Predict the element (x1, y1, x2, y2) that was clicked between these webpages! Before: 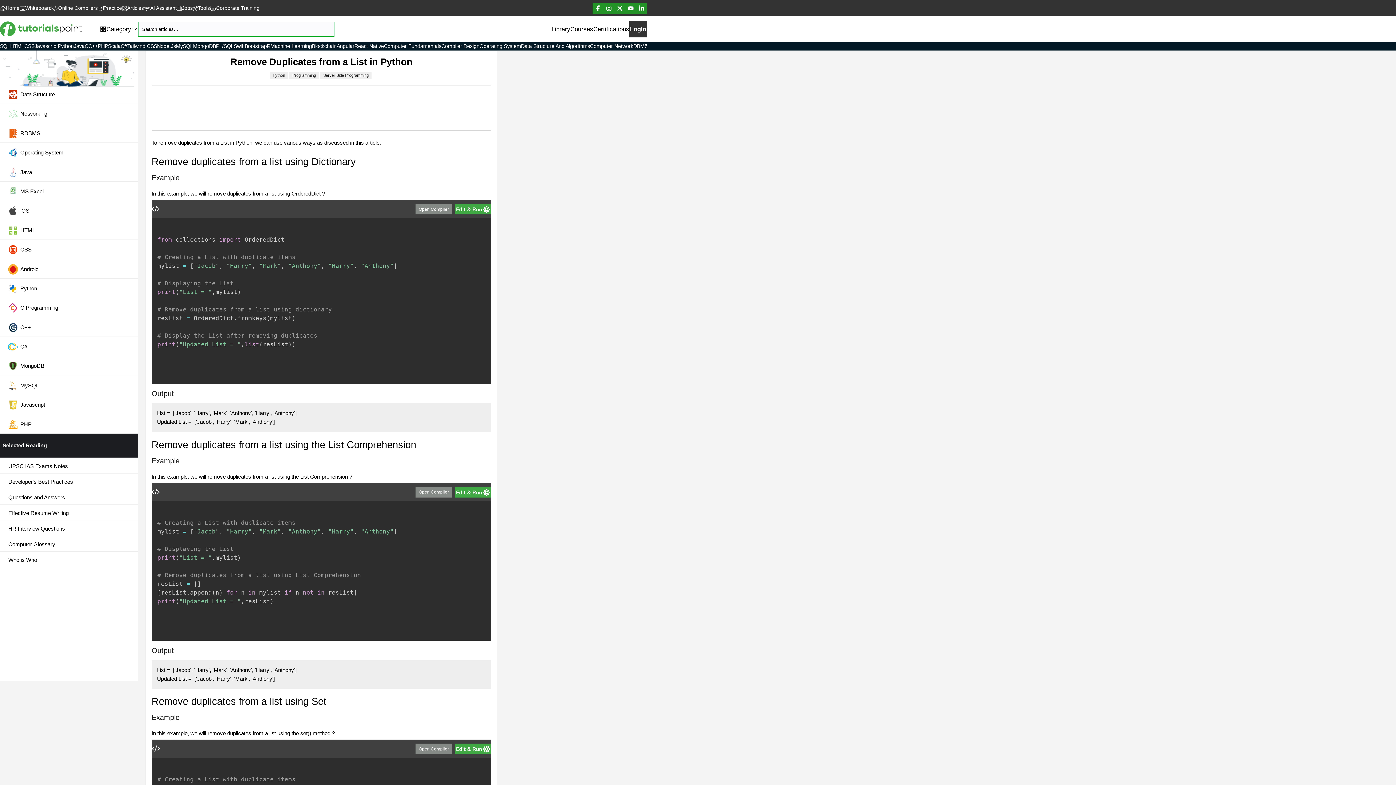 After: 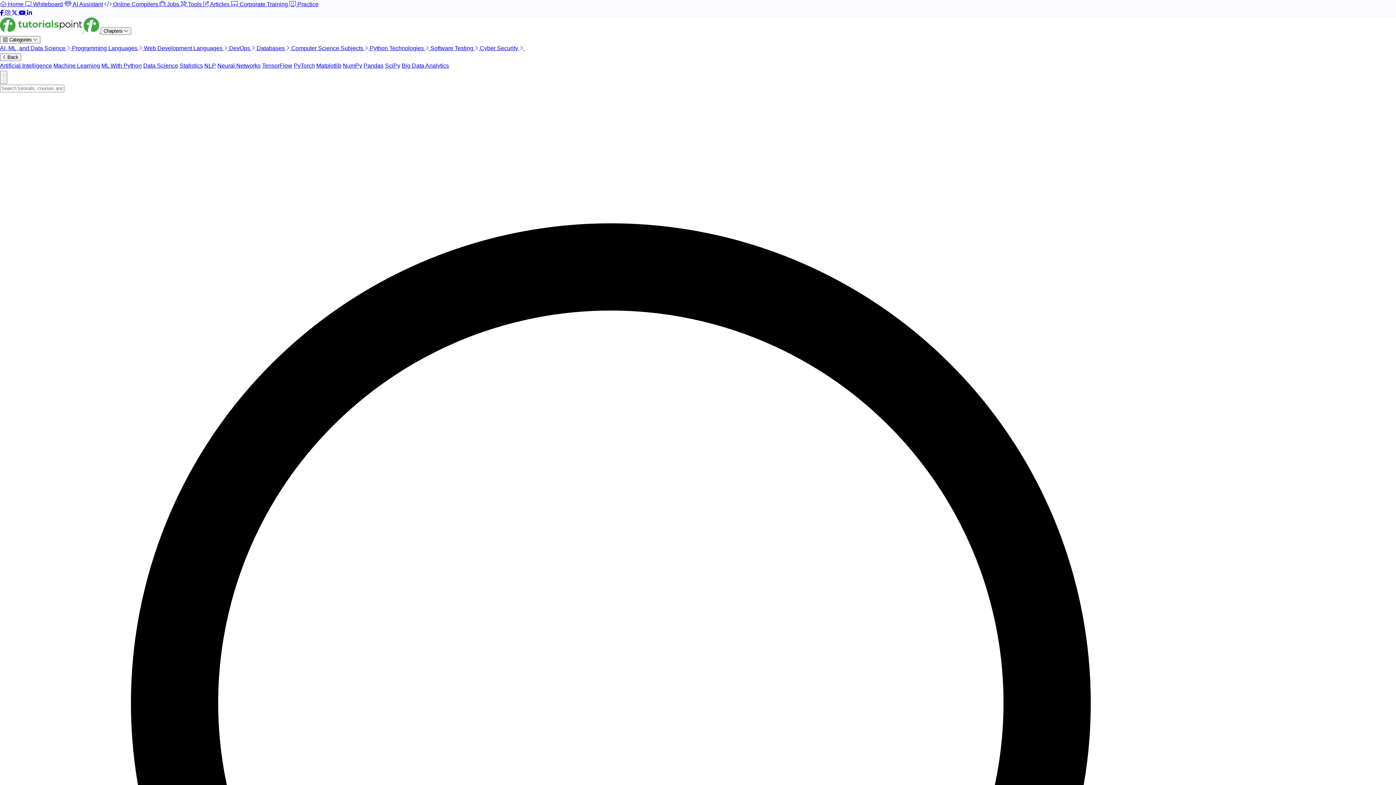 Action: label: HR Interview Questions bbox: (2, 523, 138, 534)